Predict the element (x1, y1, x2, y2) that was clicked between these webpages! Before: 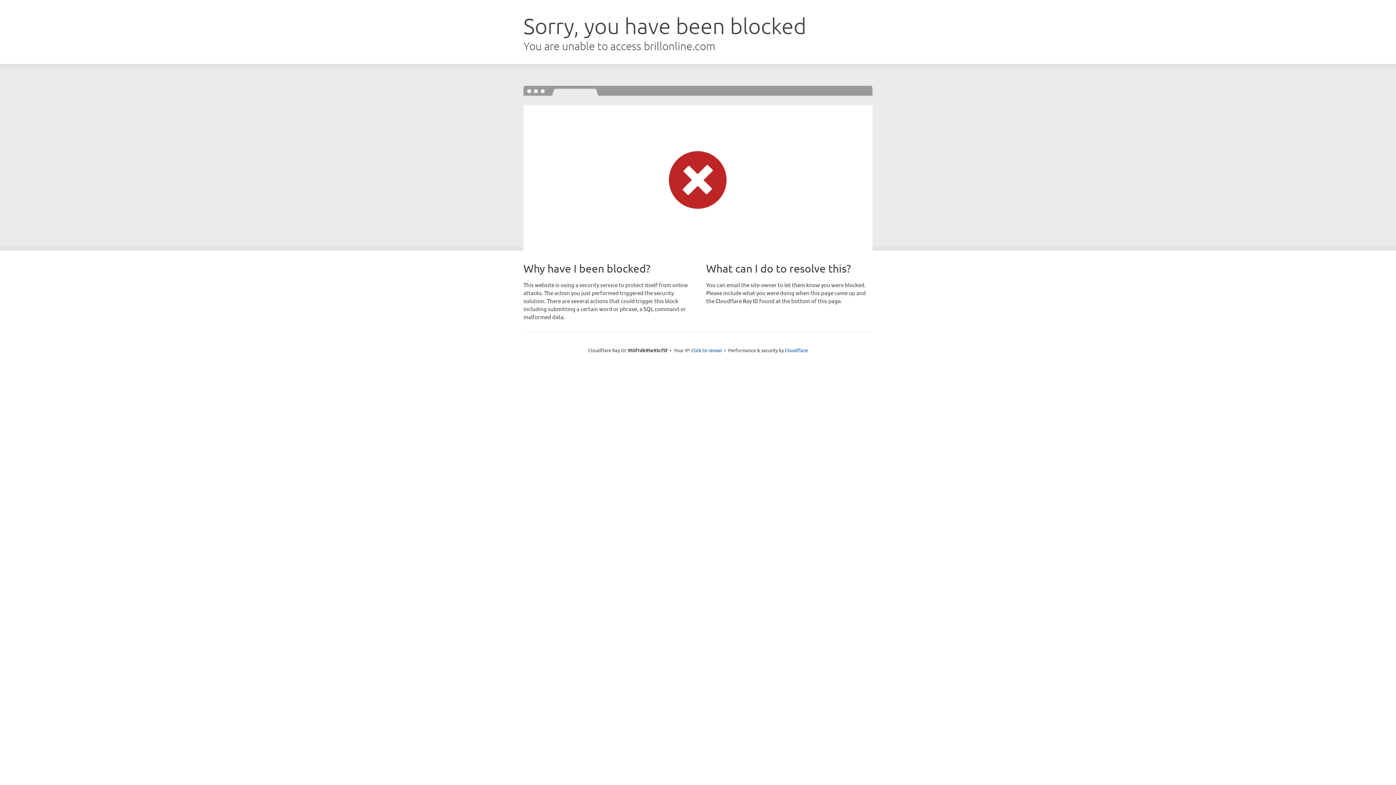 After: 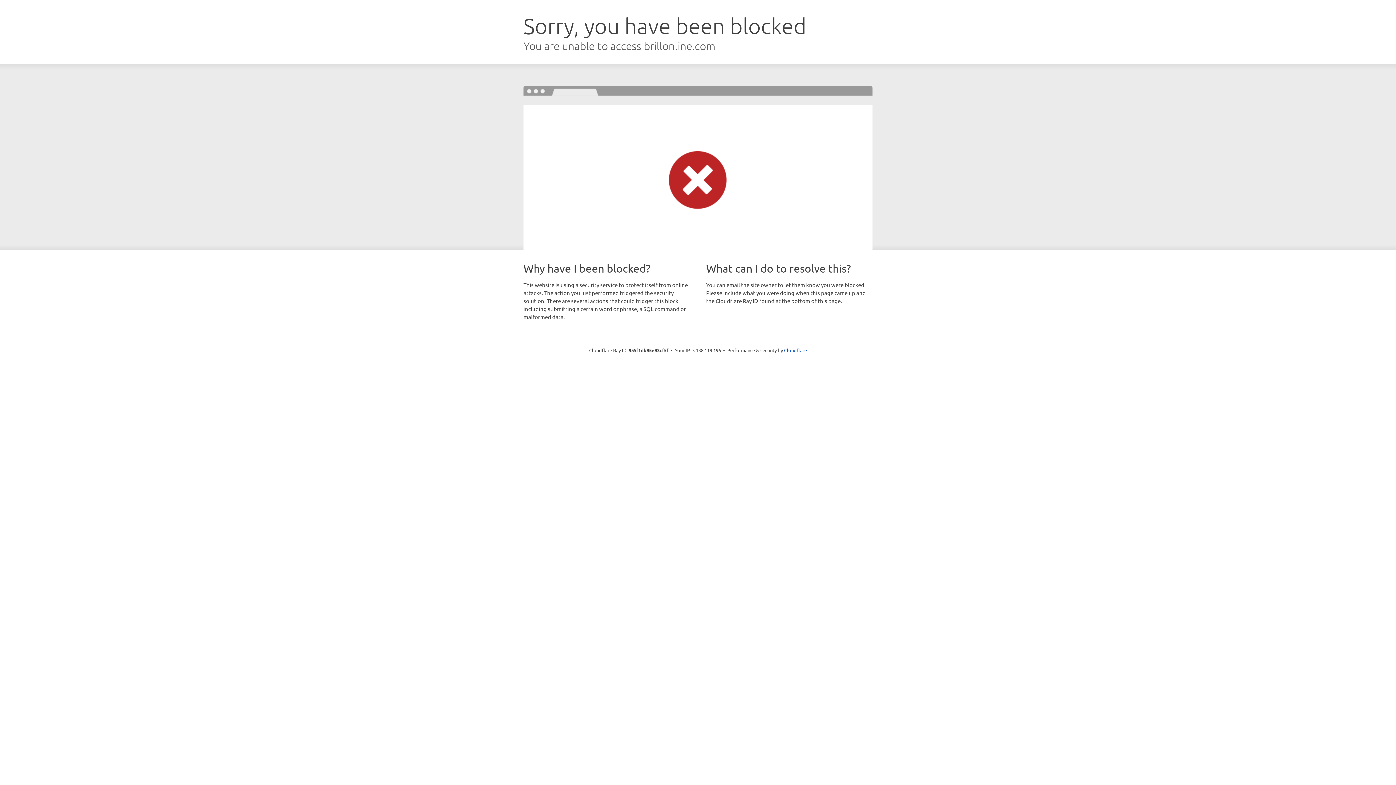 Action: label: Click to reveal bbox: (691, 346, 722, 353)